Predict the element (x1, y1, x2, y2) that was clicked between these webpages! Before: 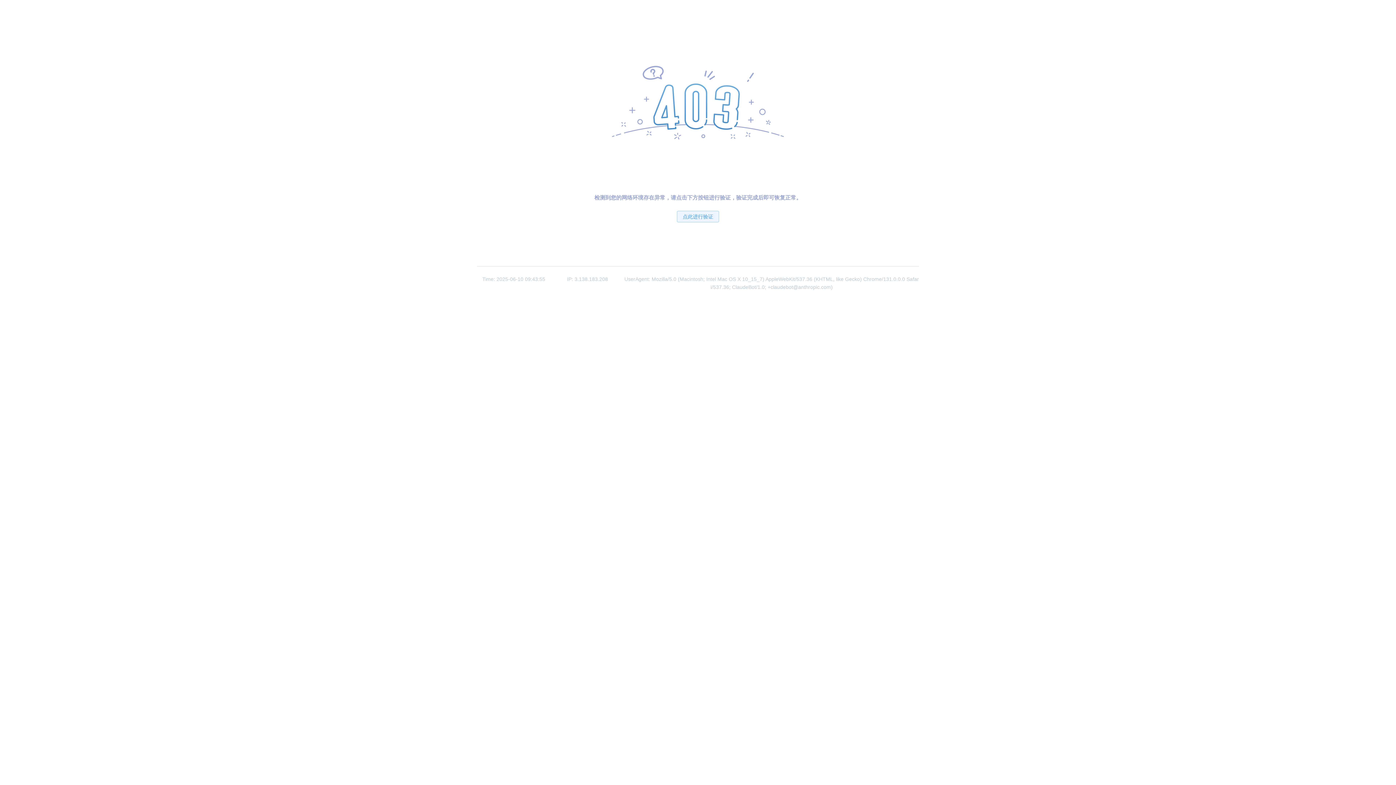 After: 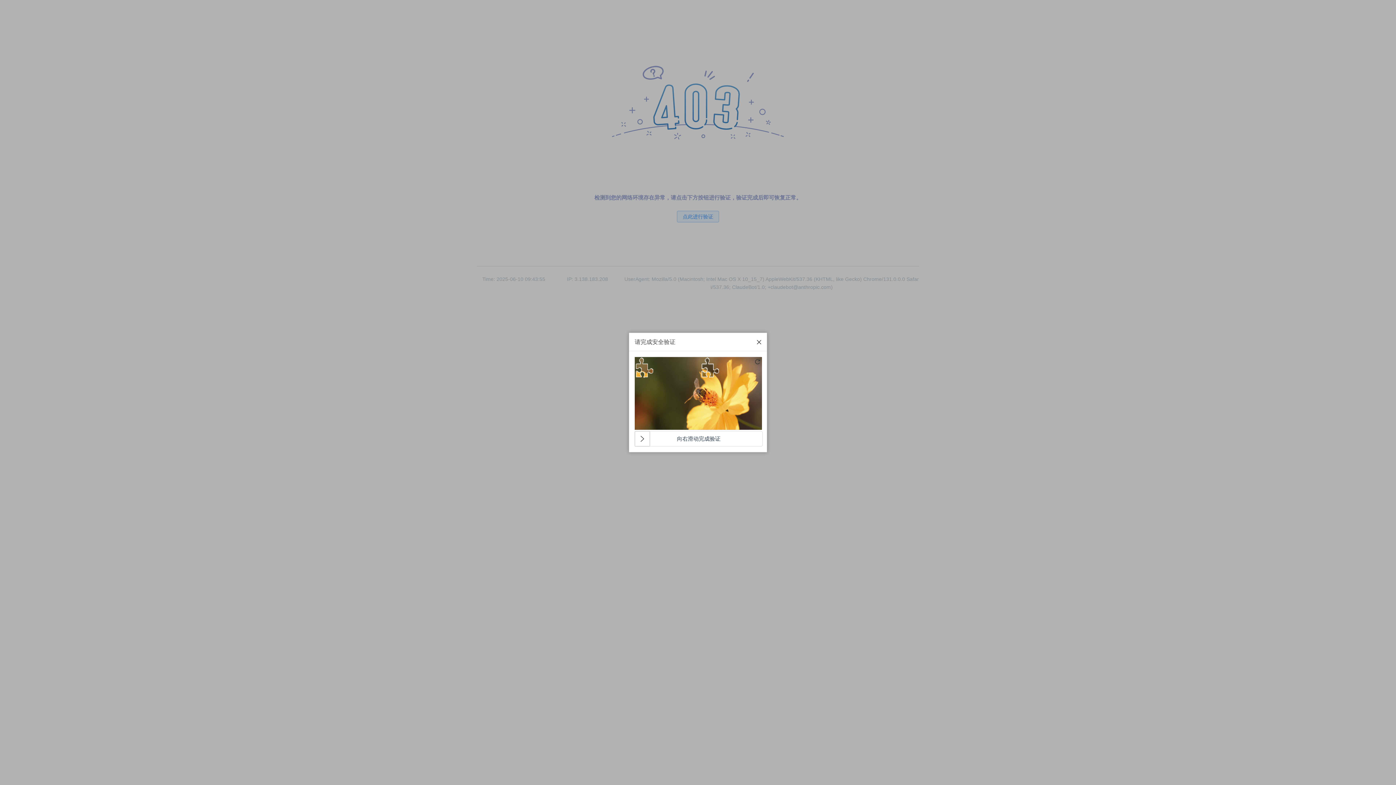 Action: bbox: (677, 210, 719, 222) label: 点此进行验证